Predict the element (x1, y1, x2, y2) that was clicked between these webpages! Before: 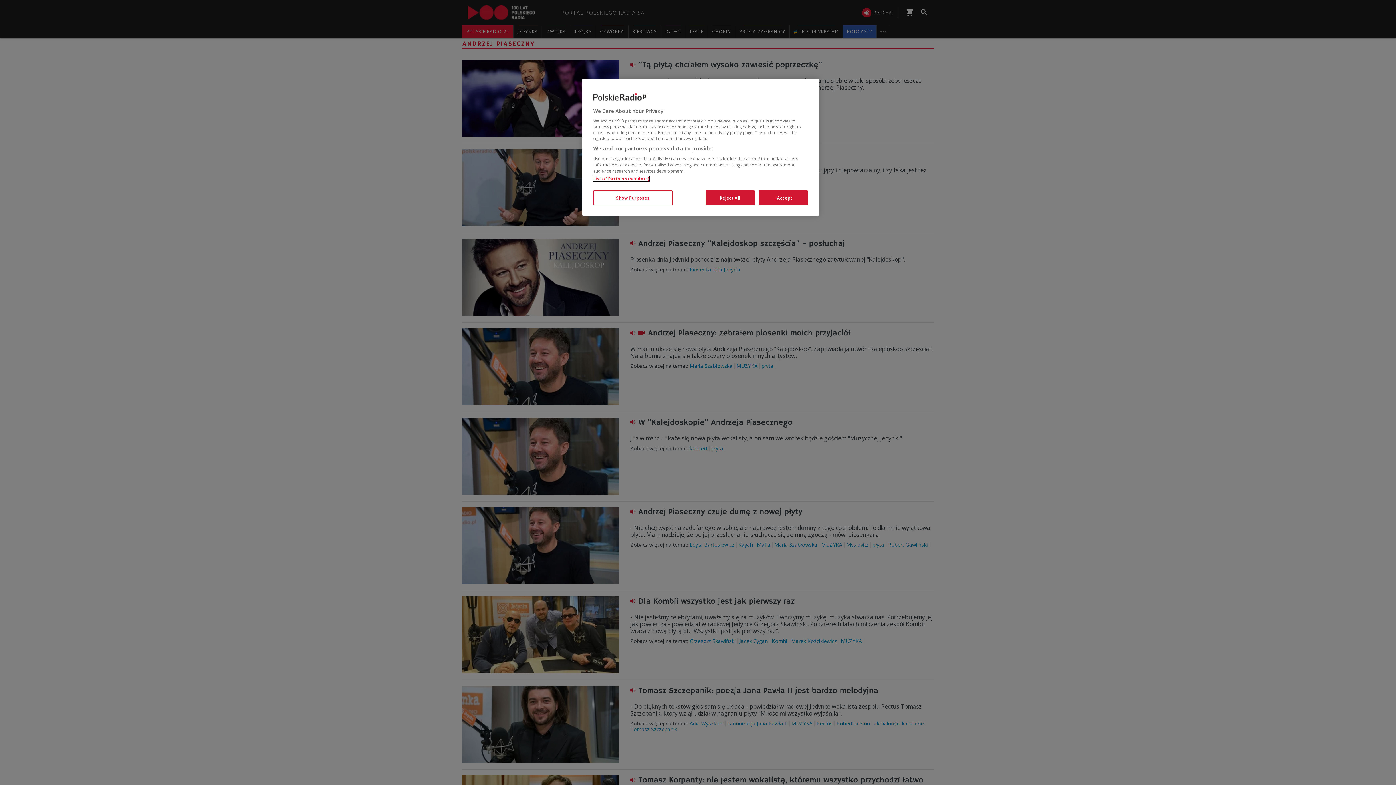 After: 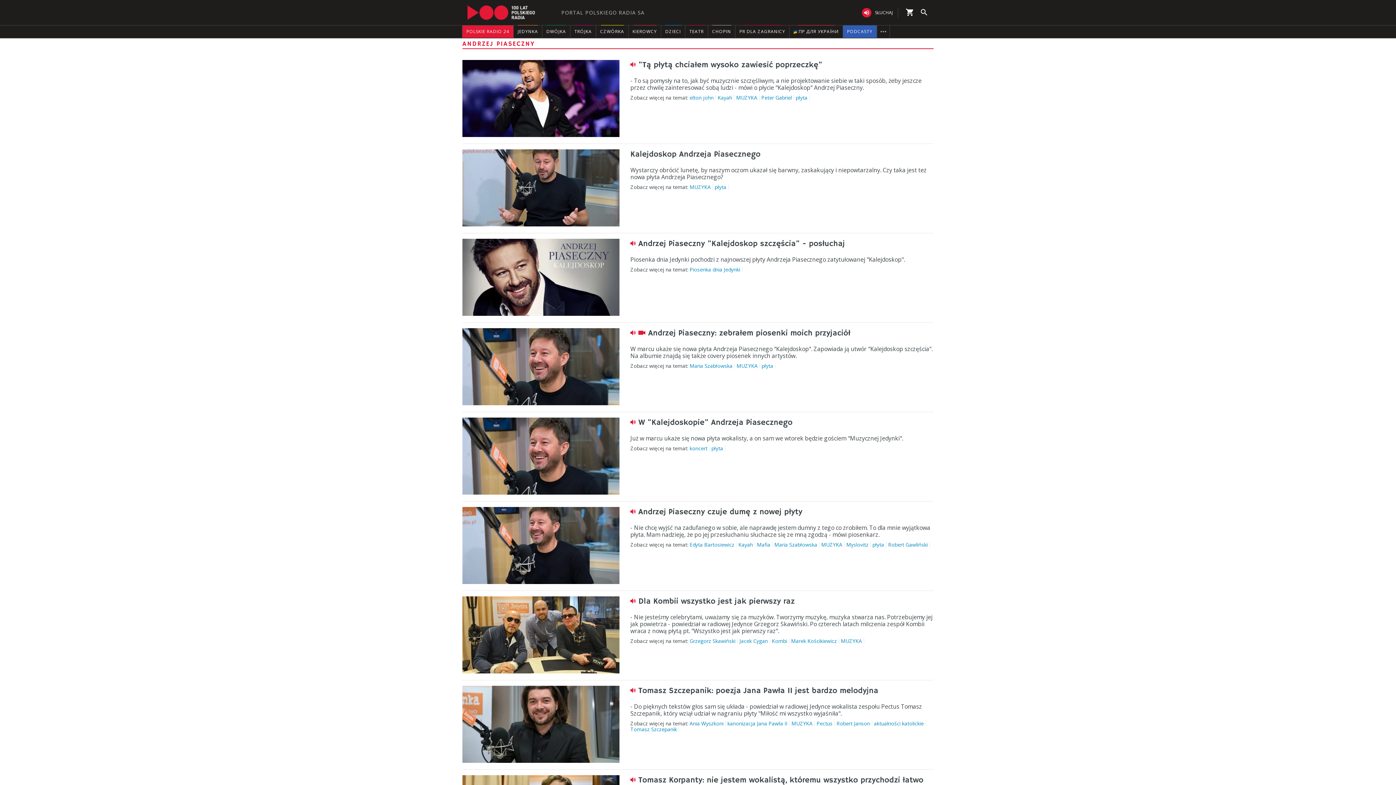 Action: bbox: (758, 190, 808, 205) label: I Accept